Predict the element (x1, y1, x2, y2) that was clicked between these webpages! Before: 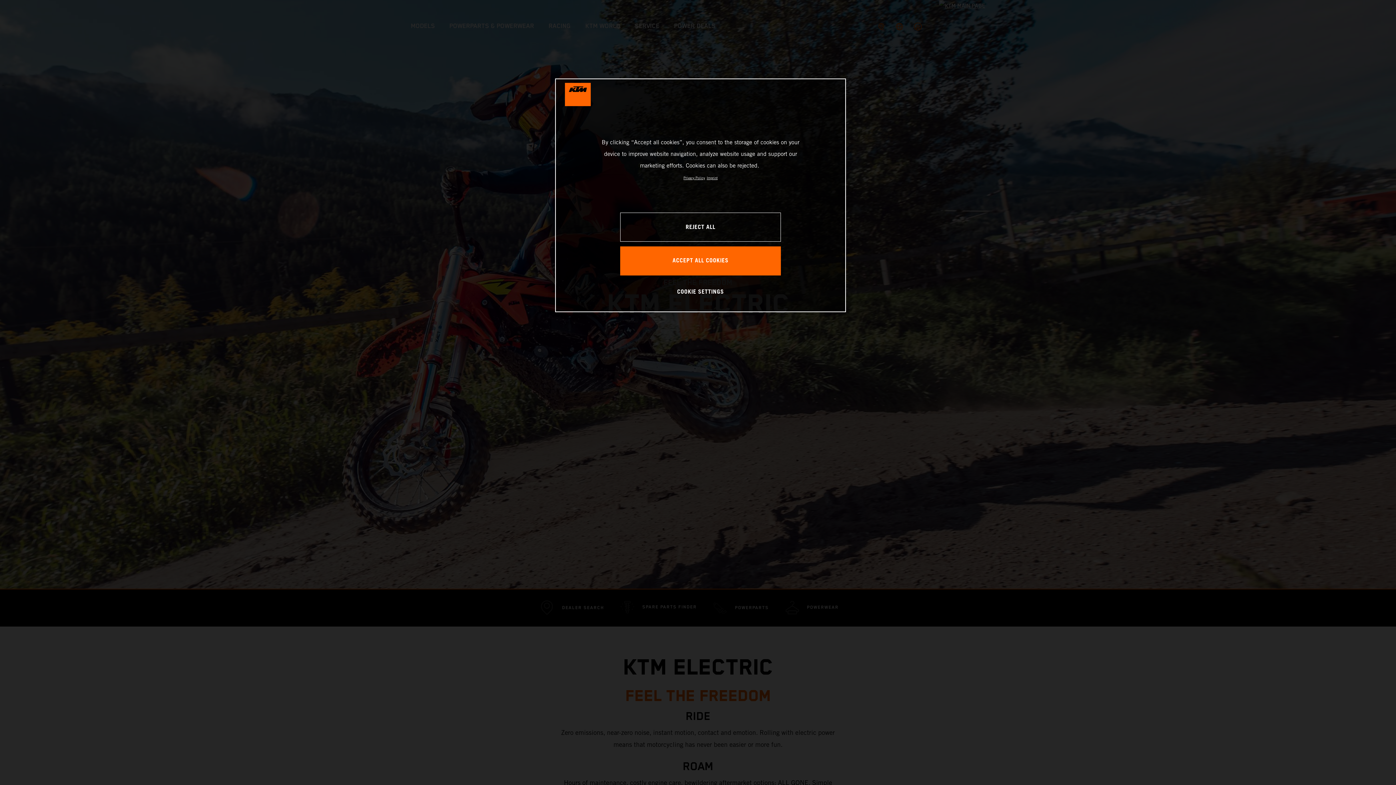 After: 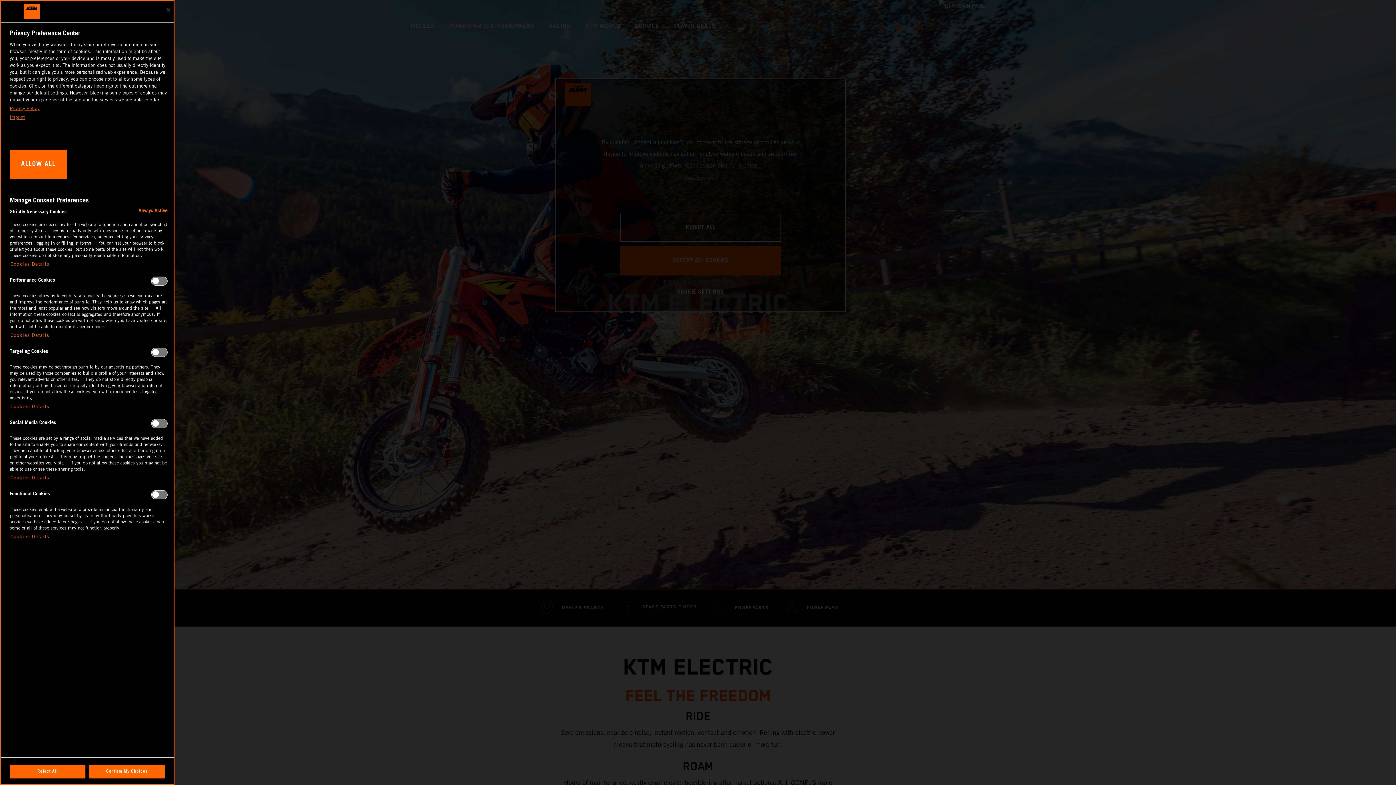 Action: bbox: (676, 277, 725, 306) label: COOKIE SETTINGS